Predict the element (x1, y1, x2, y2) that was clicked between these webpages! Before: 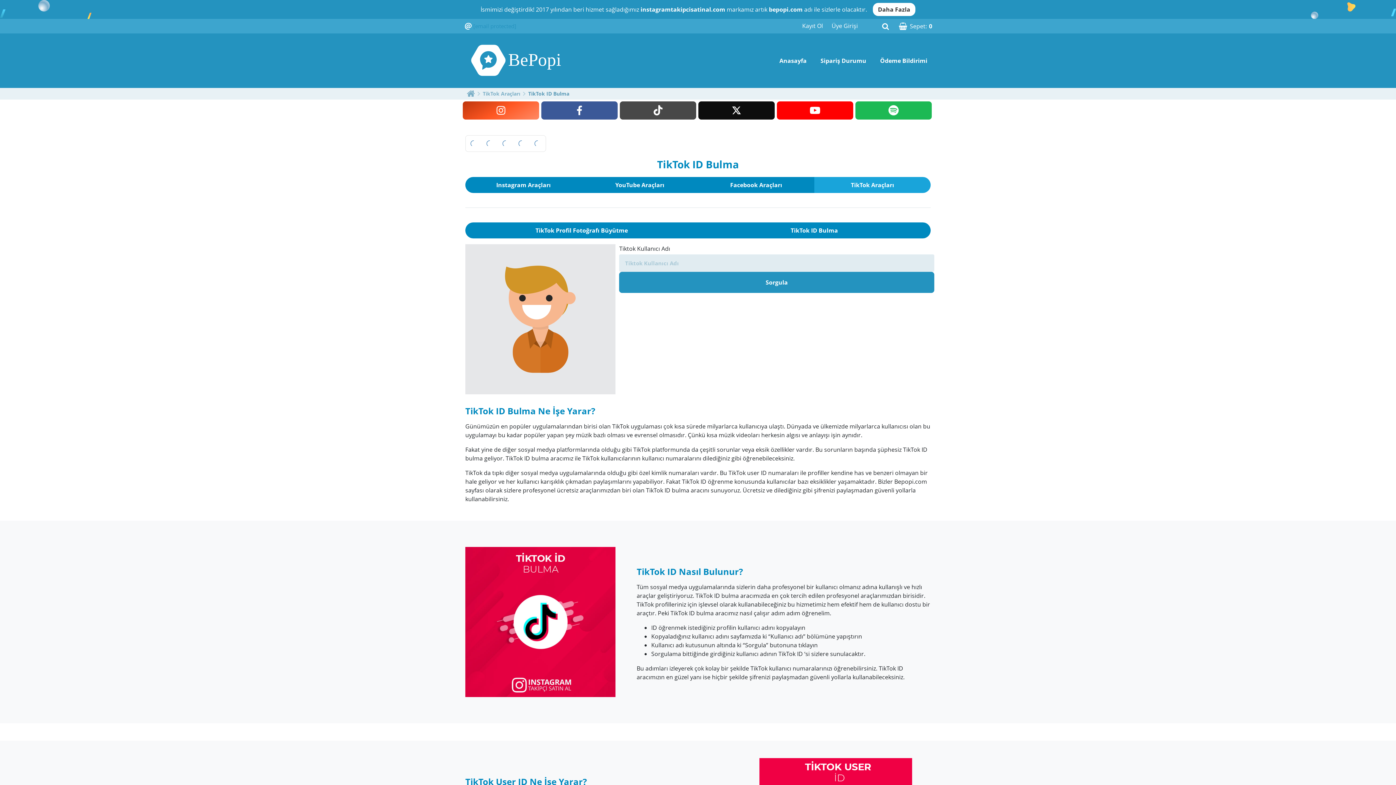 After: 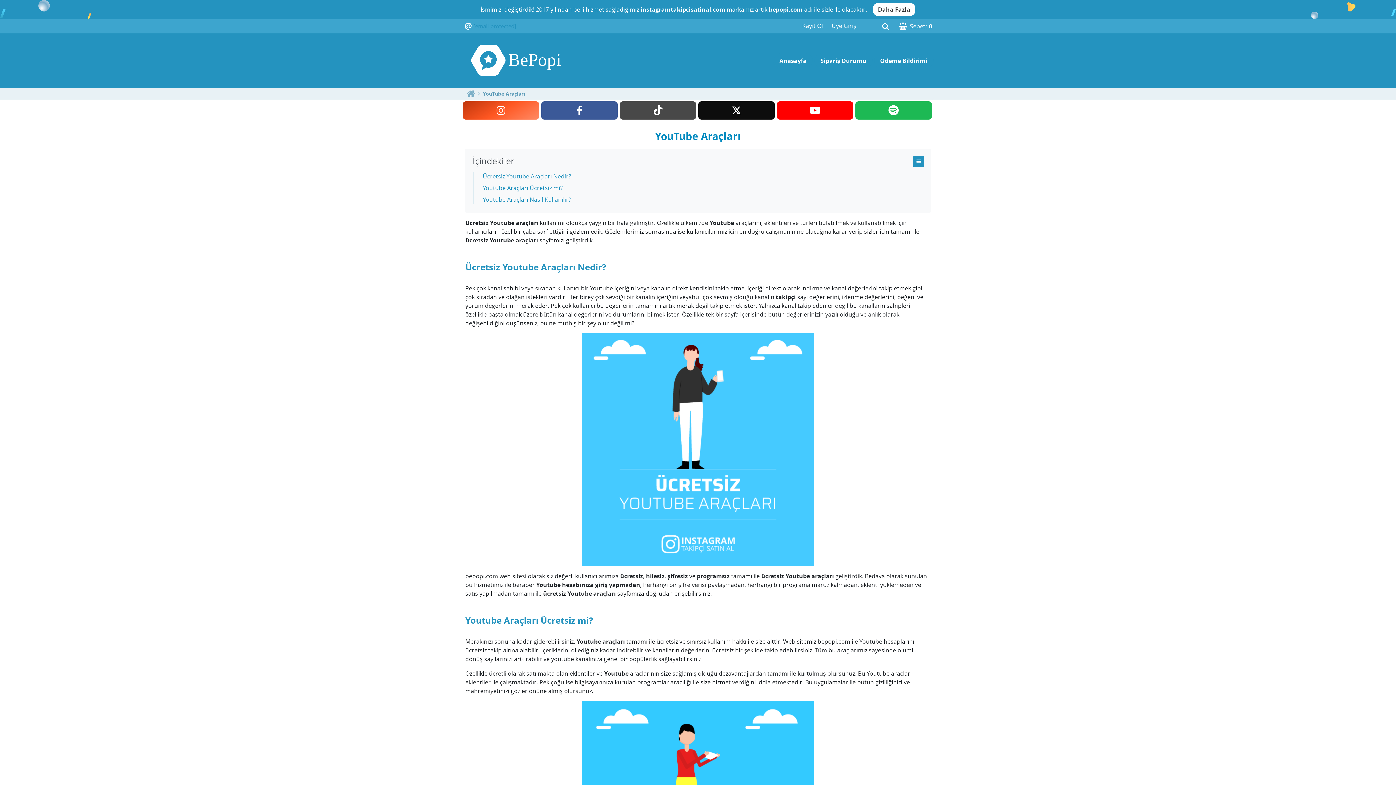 Action: label: YouTube Araçları bbox: (581, 176, 698, 192)